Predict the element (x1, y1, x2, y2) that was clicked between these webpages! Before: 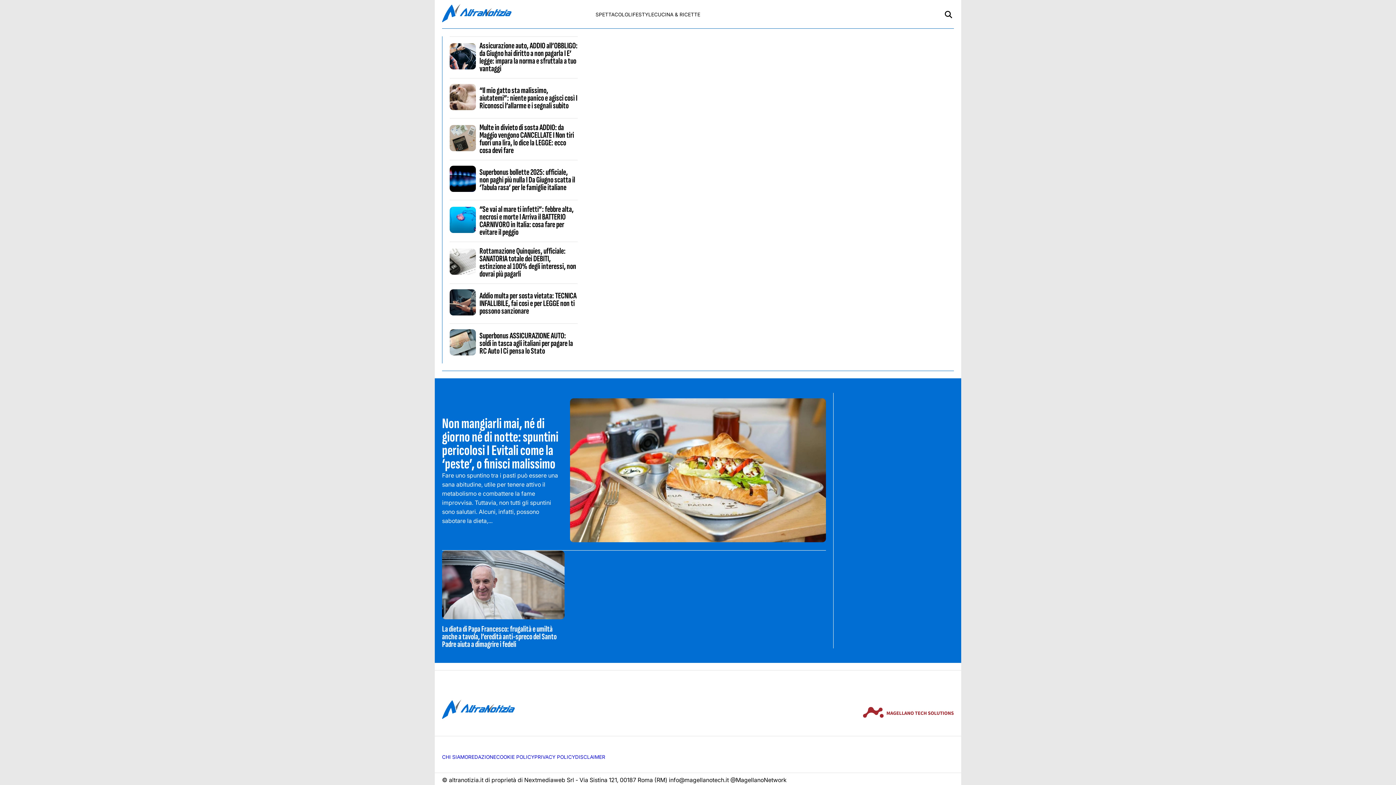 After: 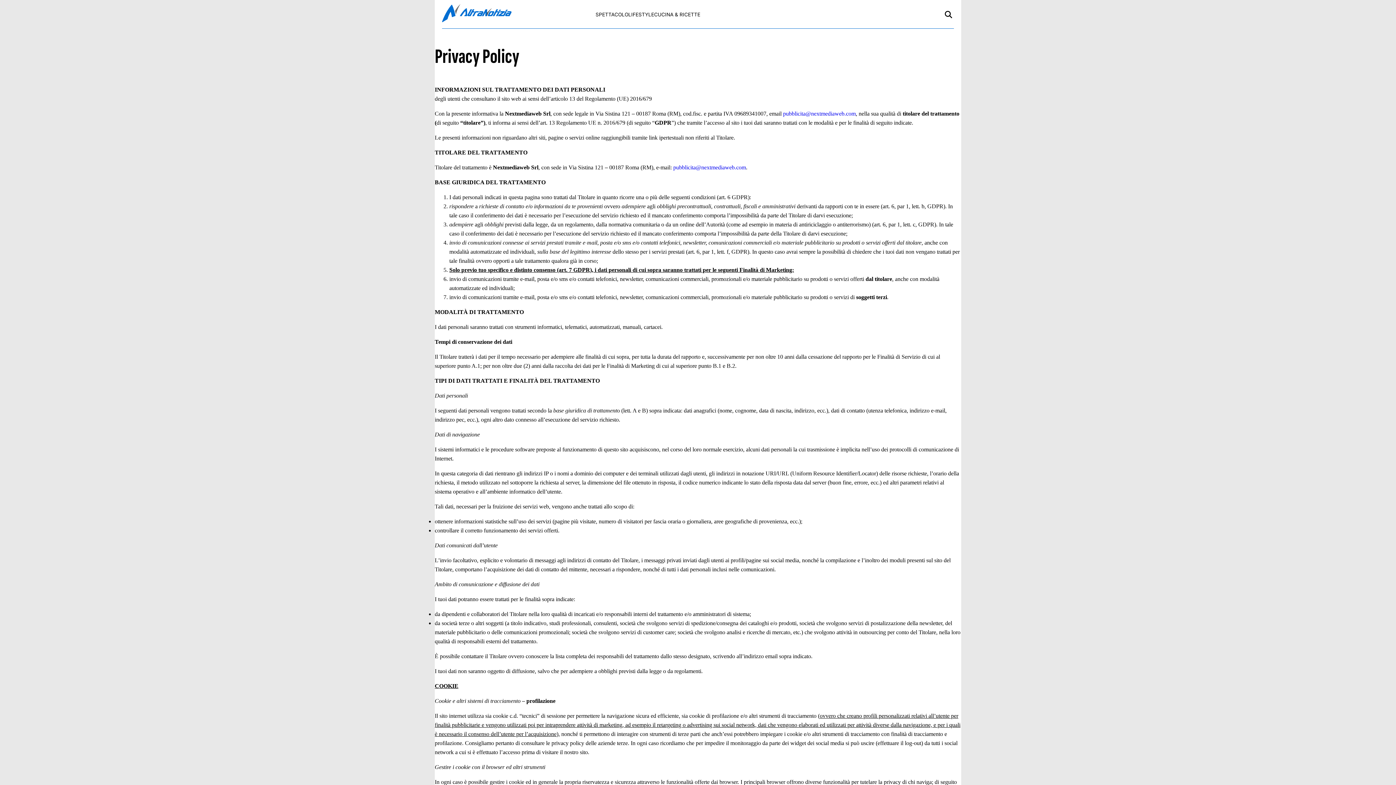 Action: label: PRIVACY POLICY bbox: (534, 754, 575, 760)